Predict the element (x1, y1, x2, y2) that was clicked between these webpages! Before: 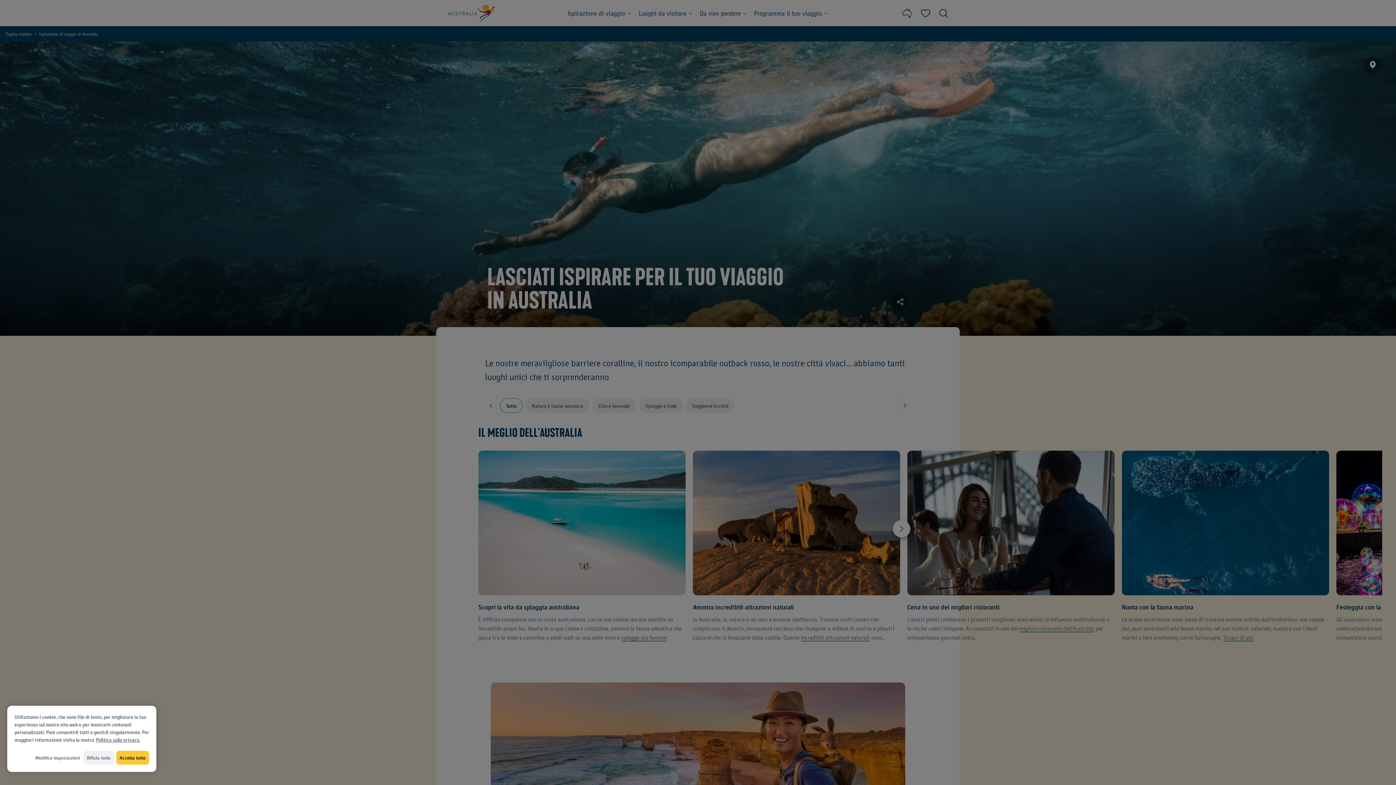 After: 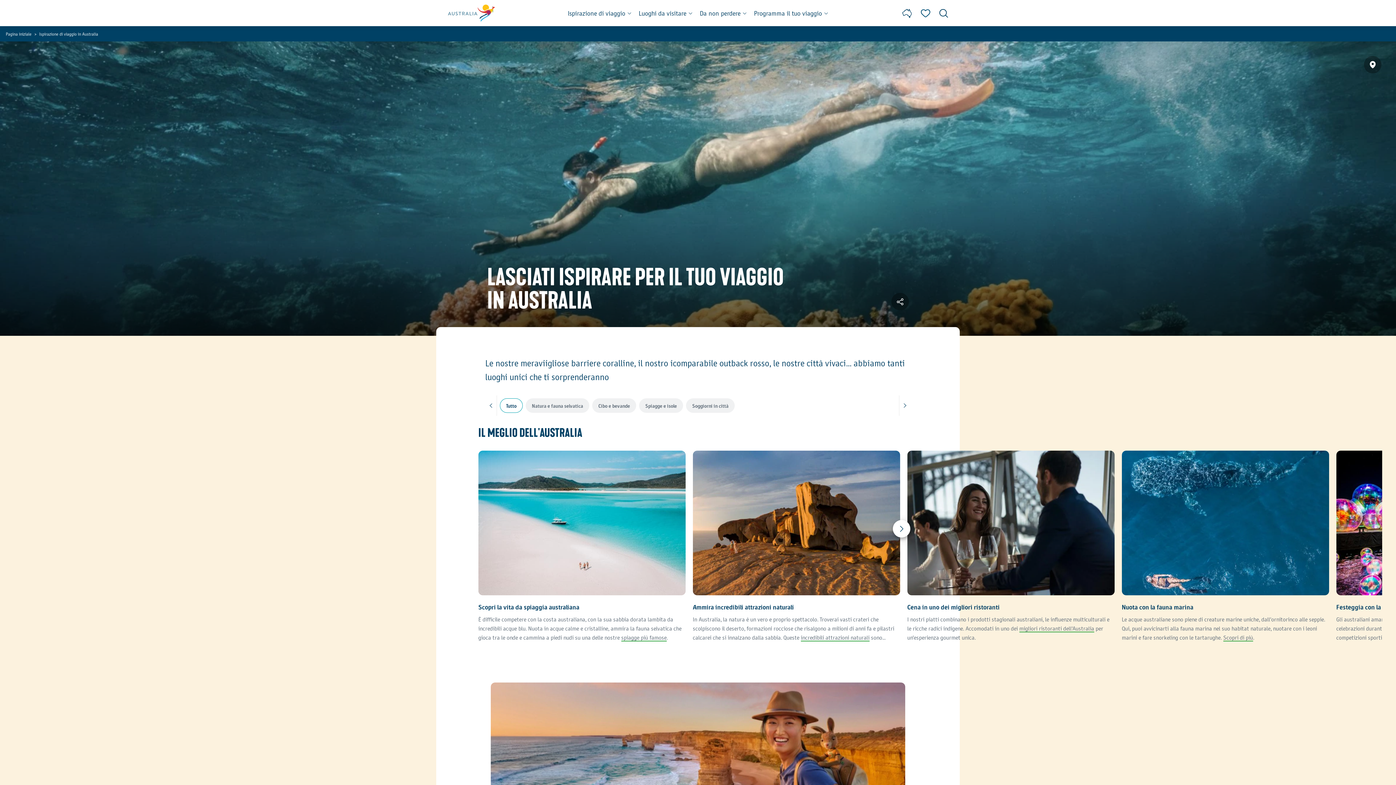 Action: label: Rifiuta tutto bbox: (83, 751, 114, 765)